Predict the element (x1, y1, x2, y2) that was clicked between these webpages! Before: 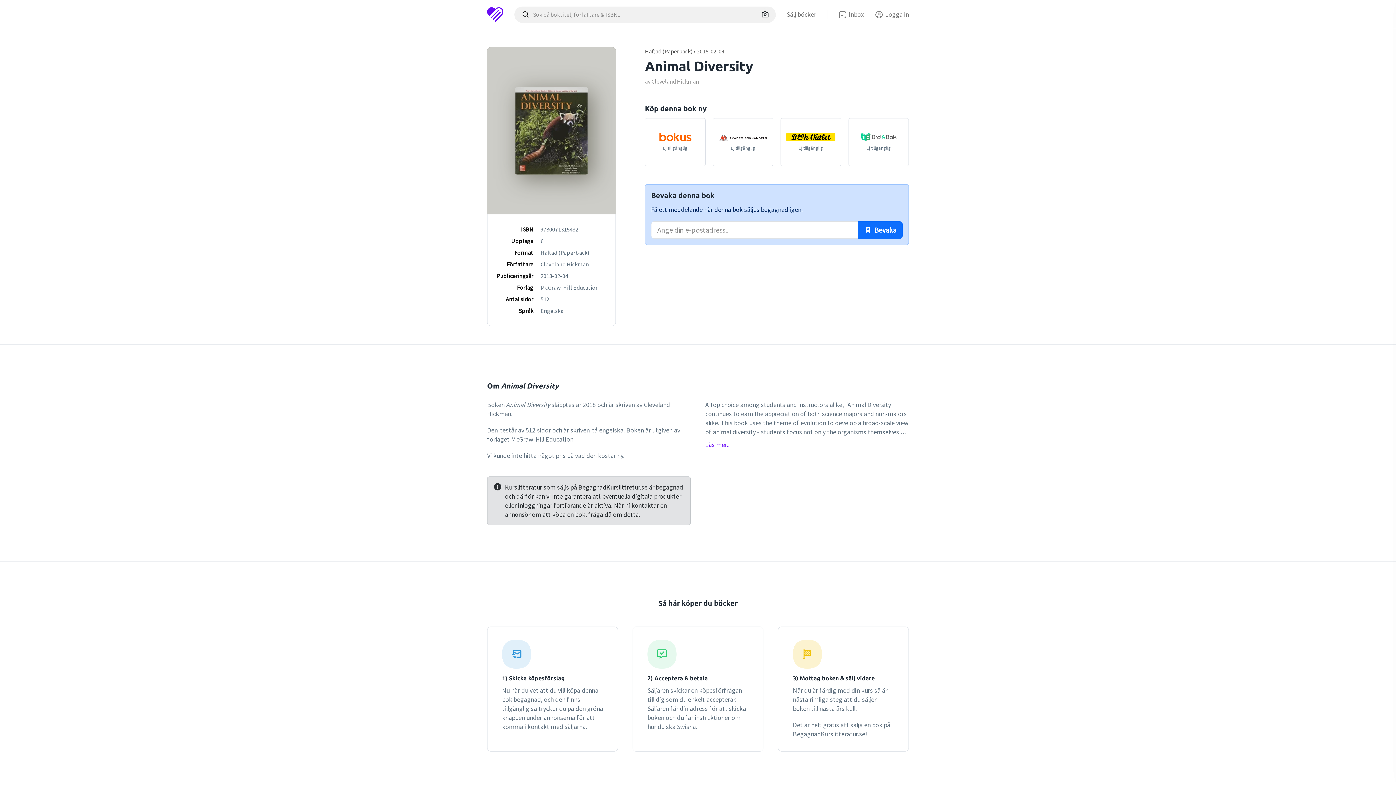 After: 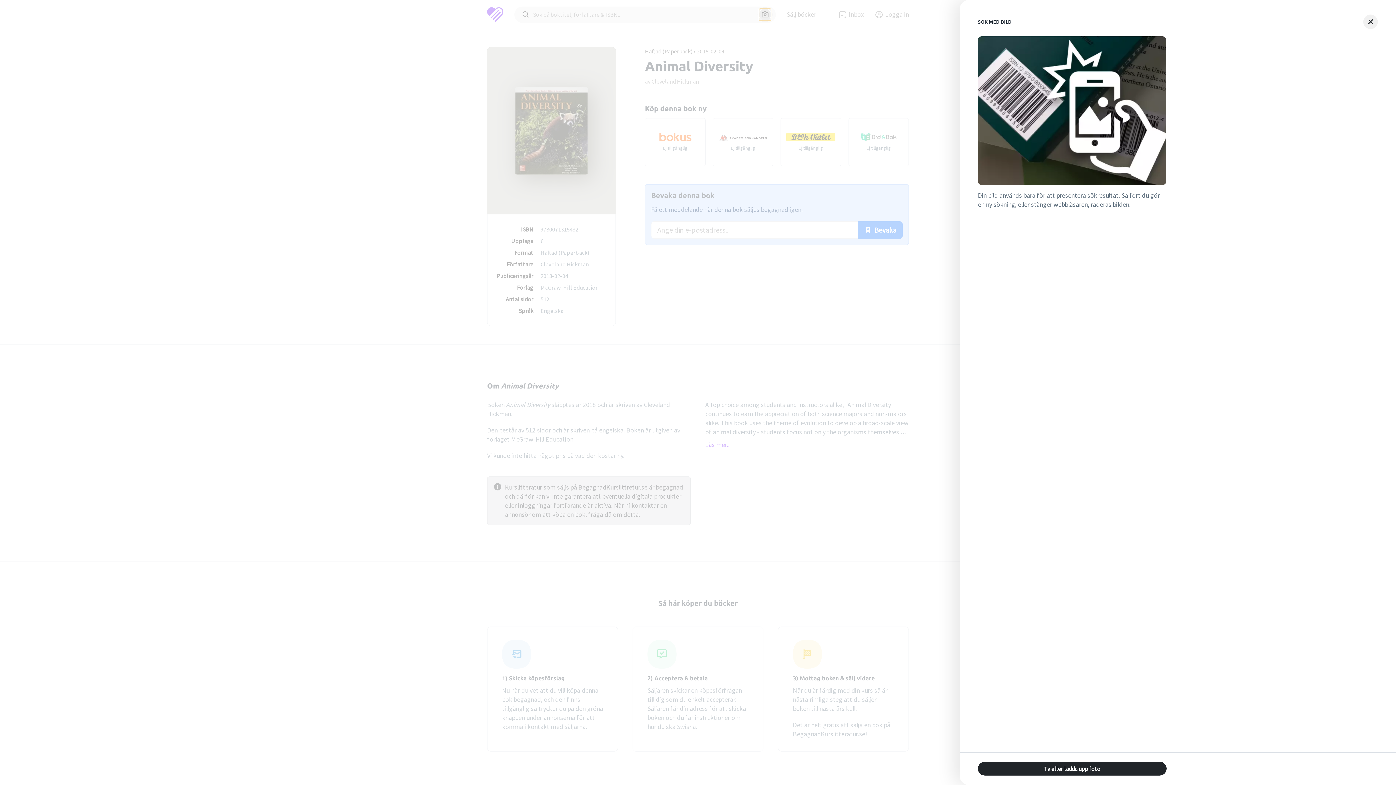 Action: bbox: (758, 8, 771, 20)